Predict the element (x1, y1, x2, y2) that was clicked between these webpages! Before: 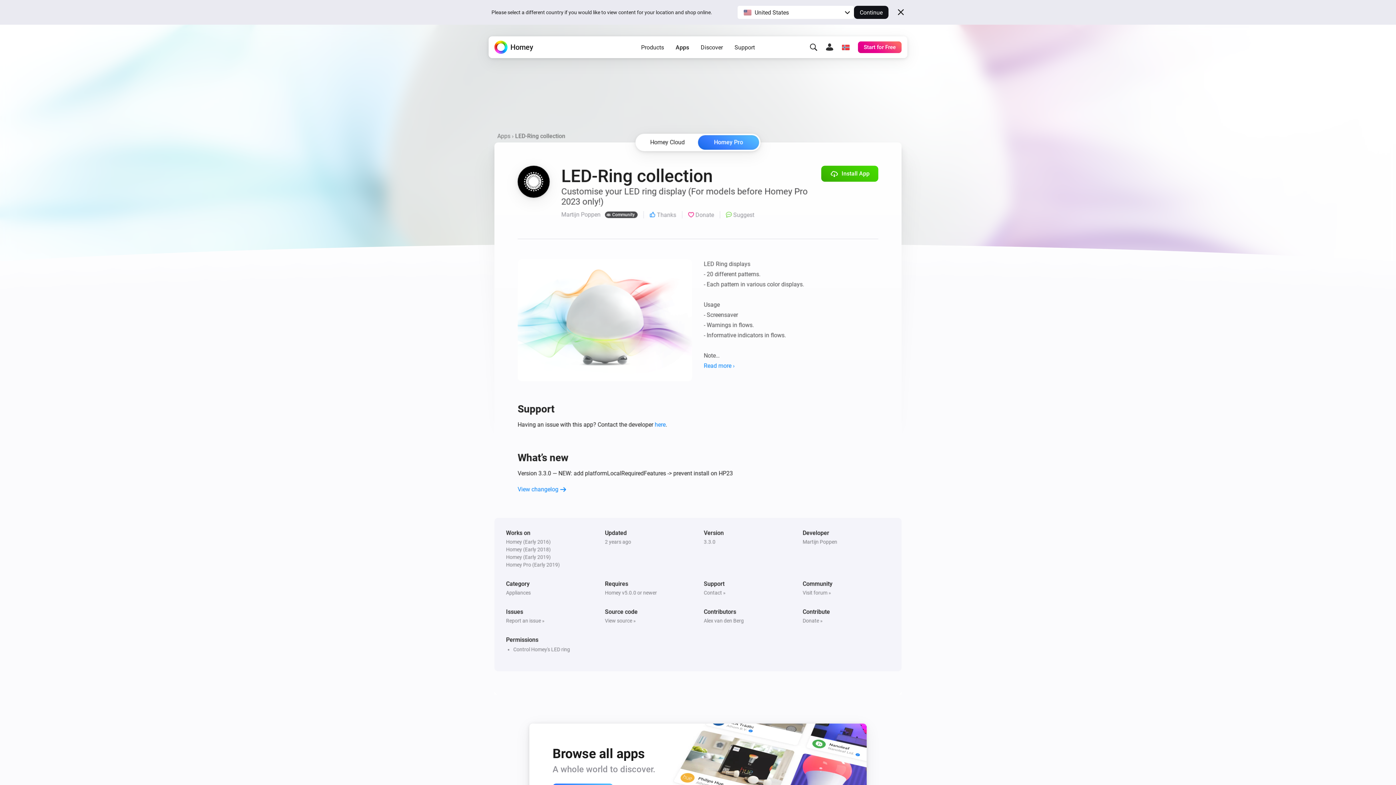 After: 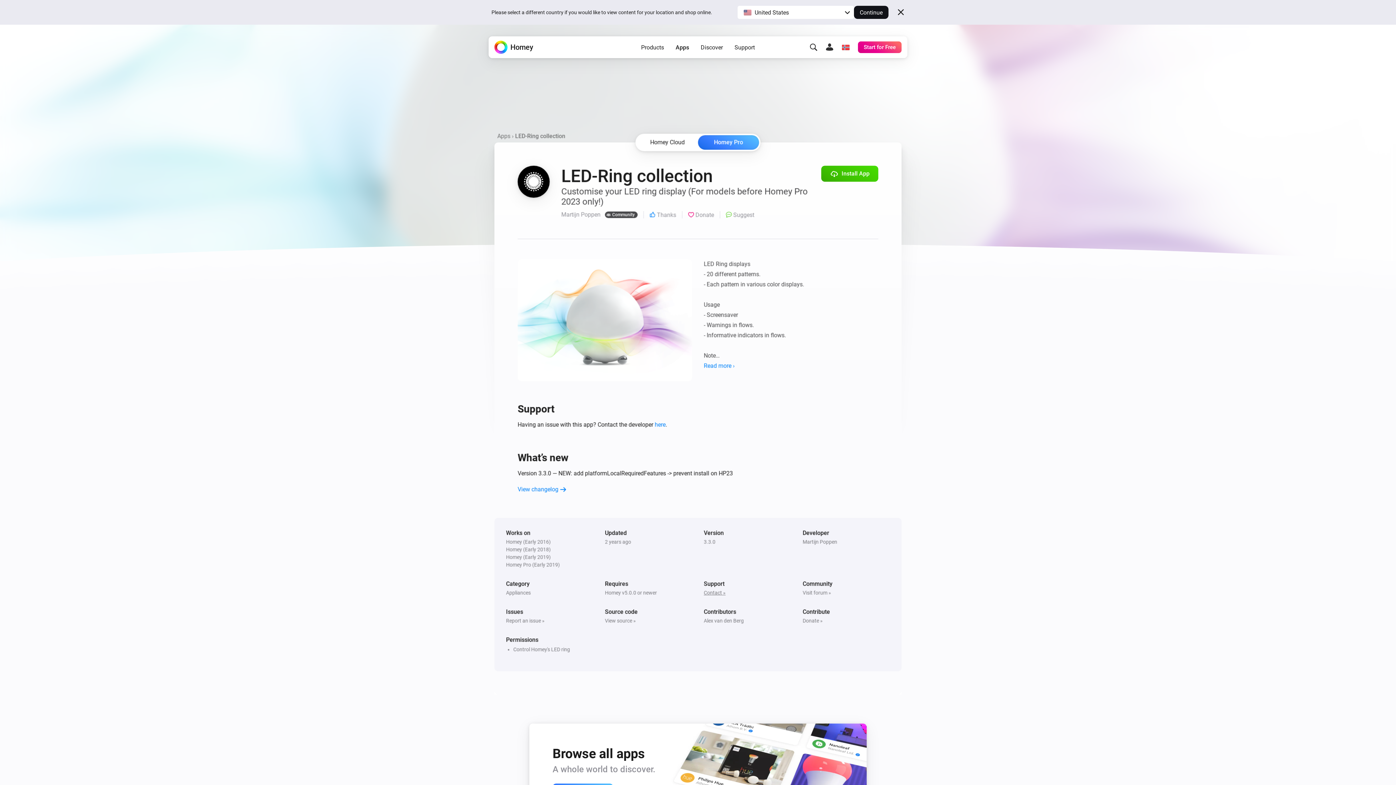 Action: bbox: (704, 590, 725, 595) label: Contact »